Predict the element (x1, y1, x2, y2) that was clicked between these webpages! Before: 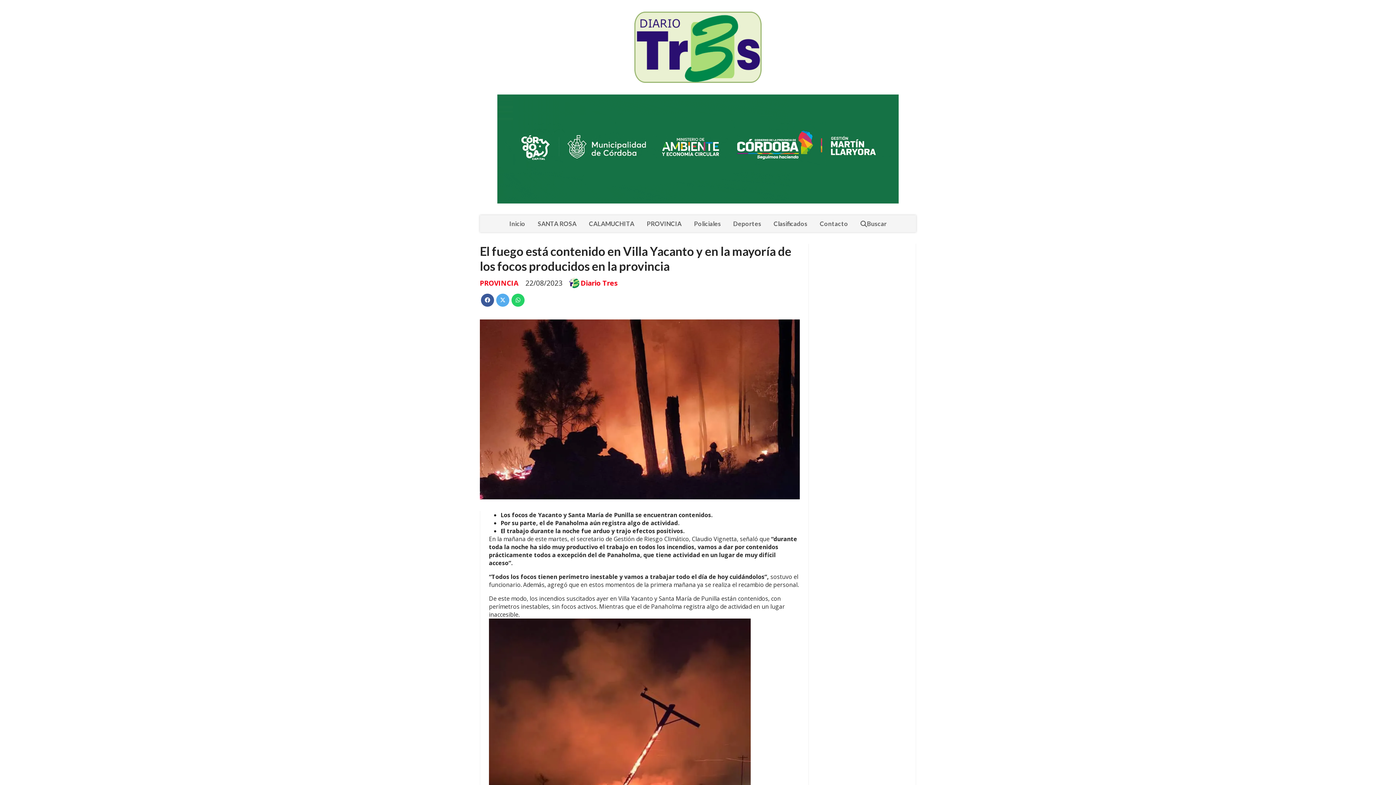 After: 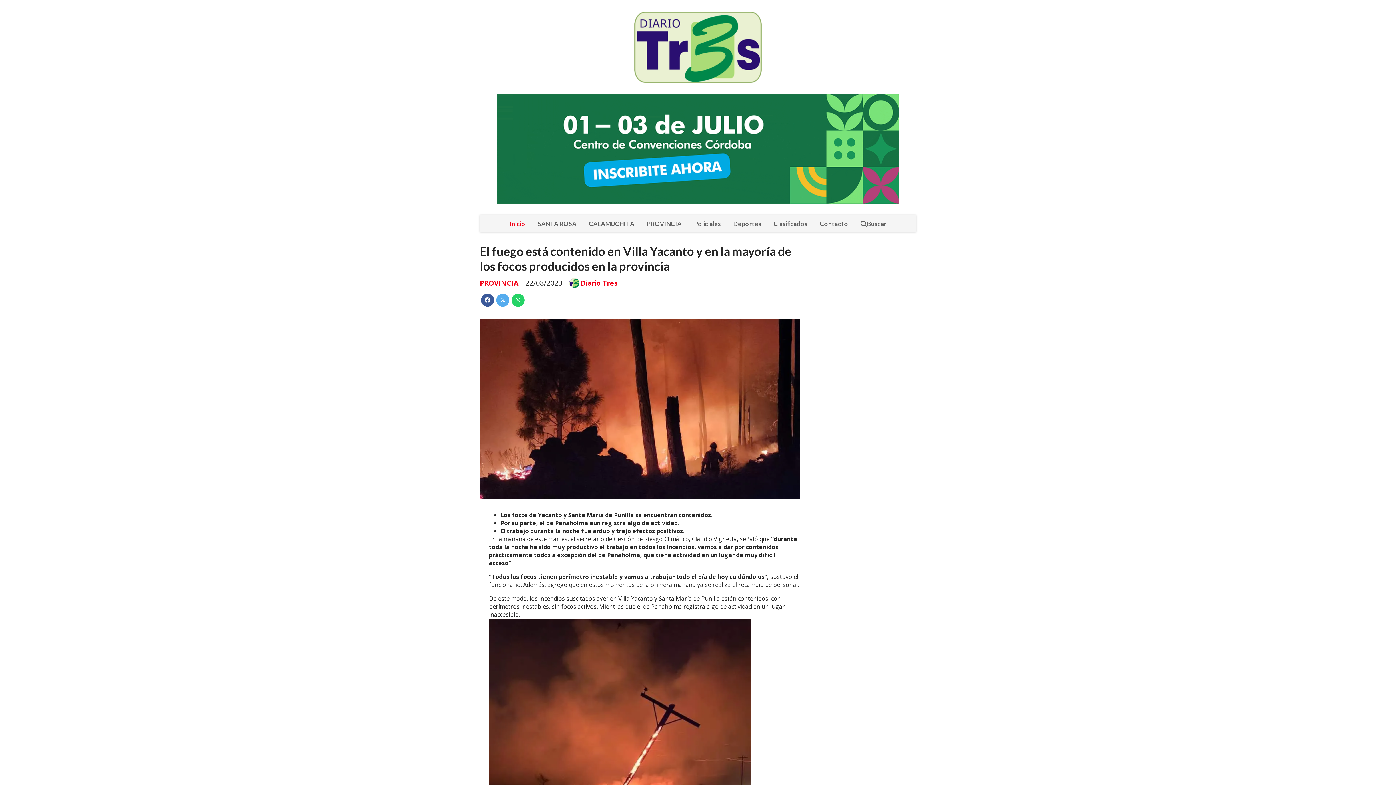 Action: label: Inicio bbox: (503, 215, 531, 232)